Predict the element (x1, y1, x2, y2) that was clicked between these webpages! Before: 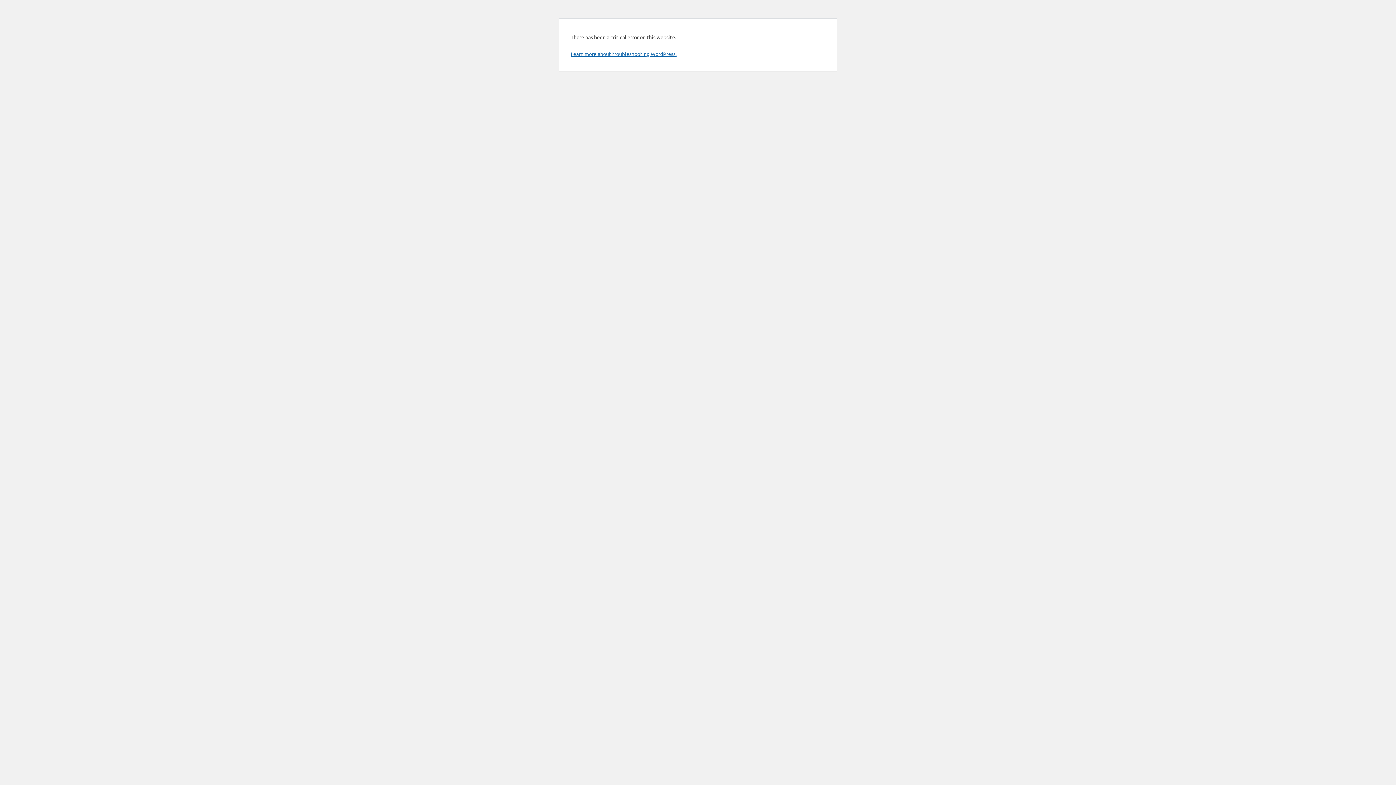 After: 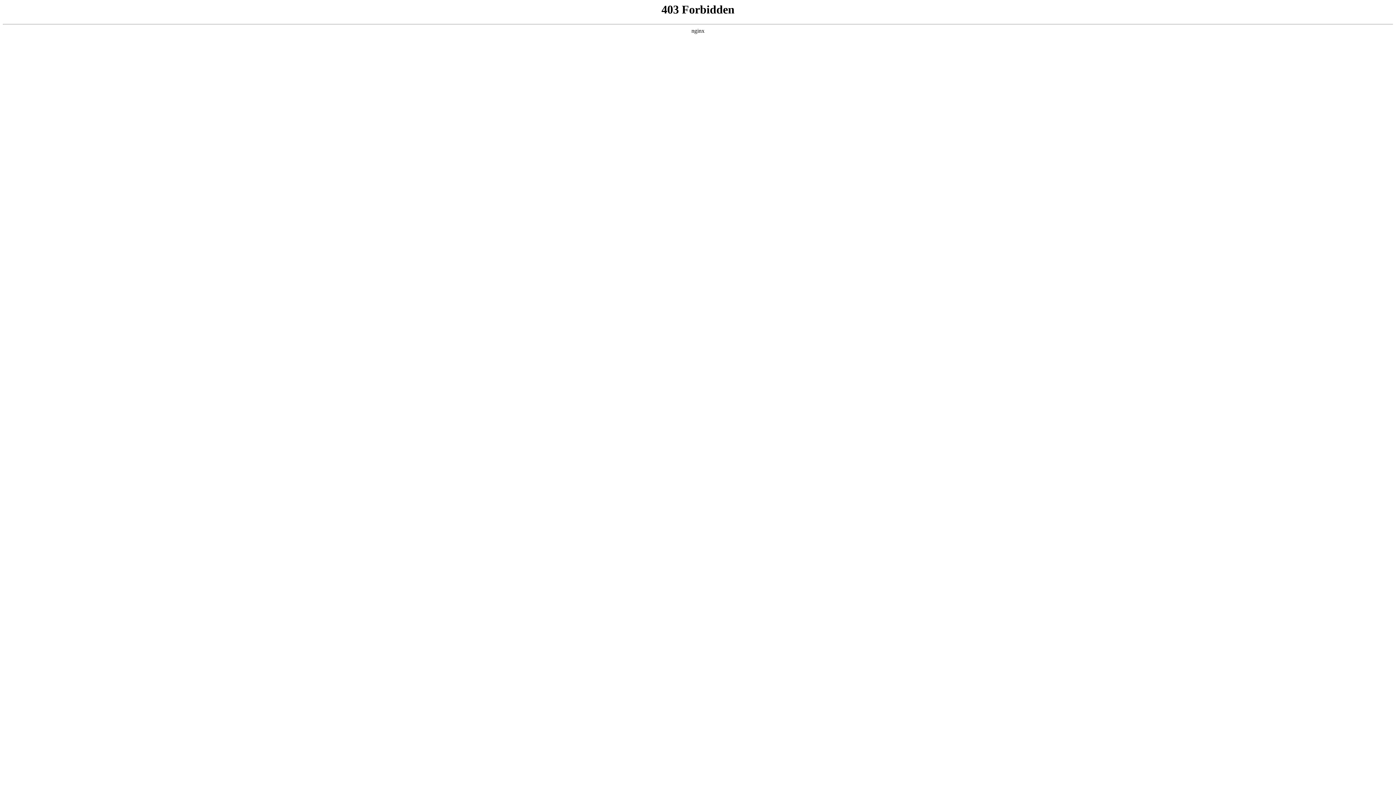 Action: label: Learn more about troubleshooting WordPress. bbox: (570, 50, 676, 57)